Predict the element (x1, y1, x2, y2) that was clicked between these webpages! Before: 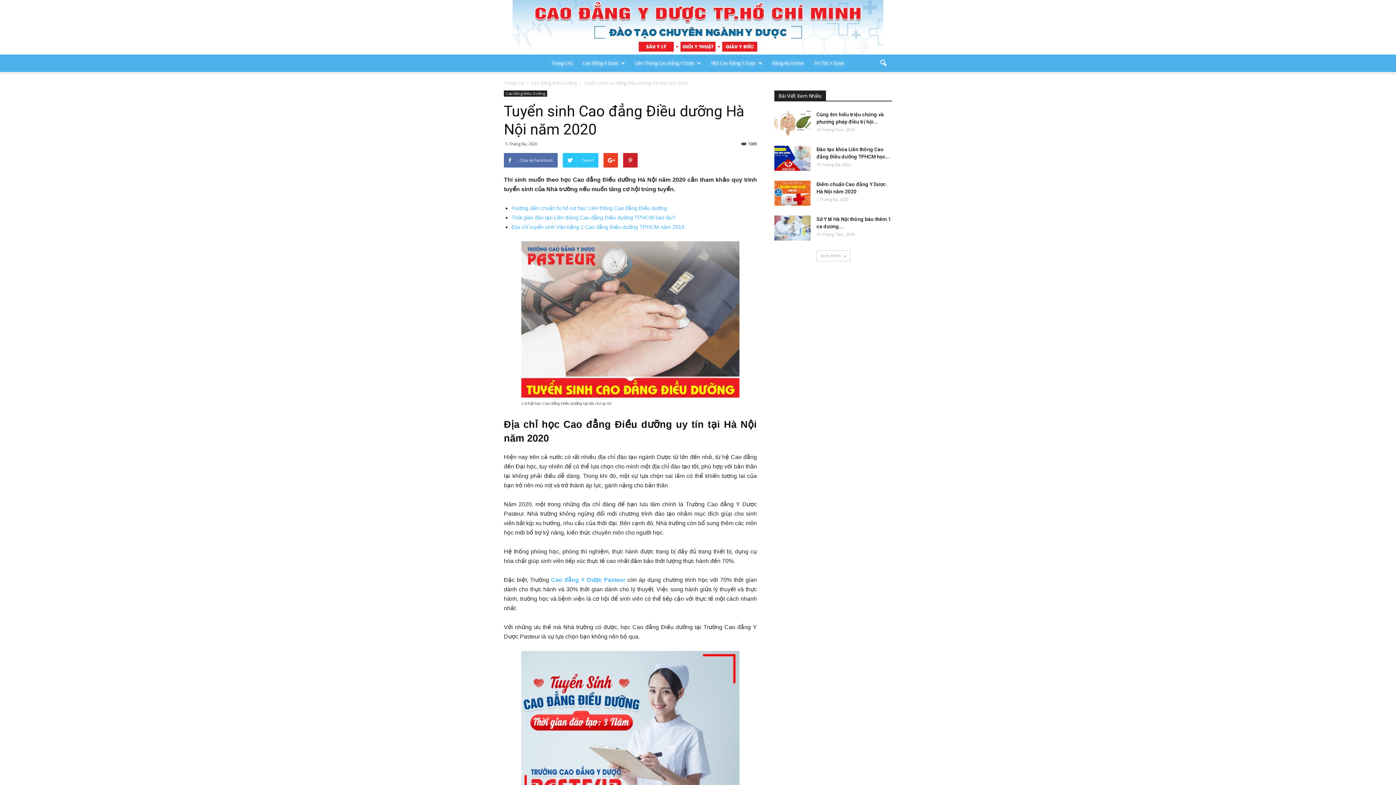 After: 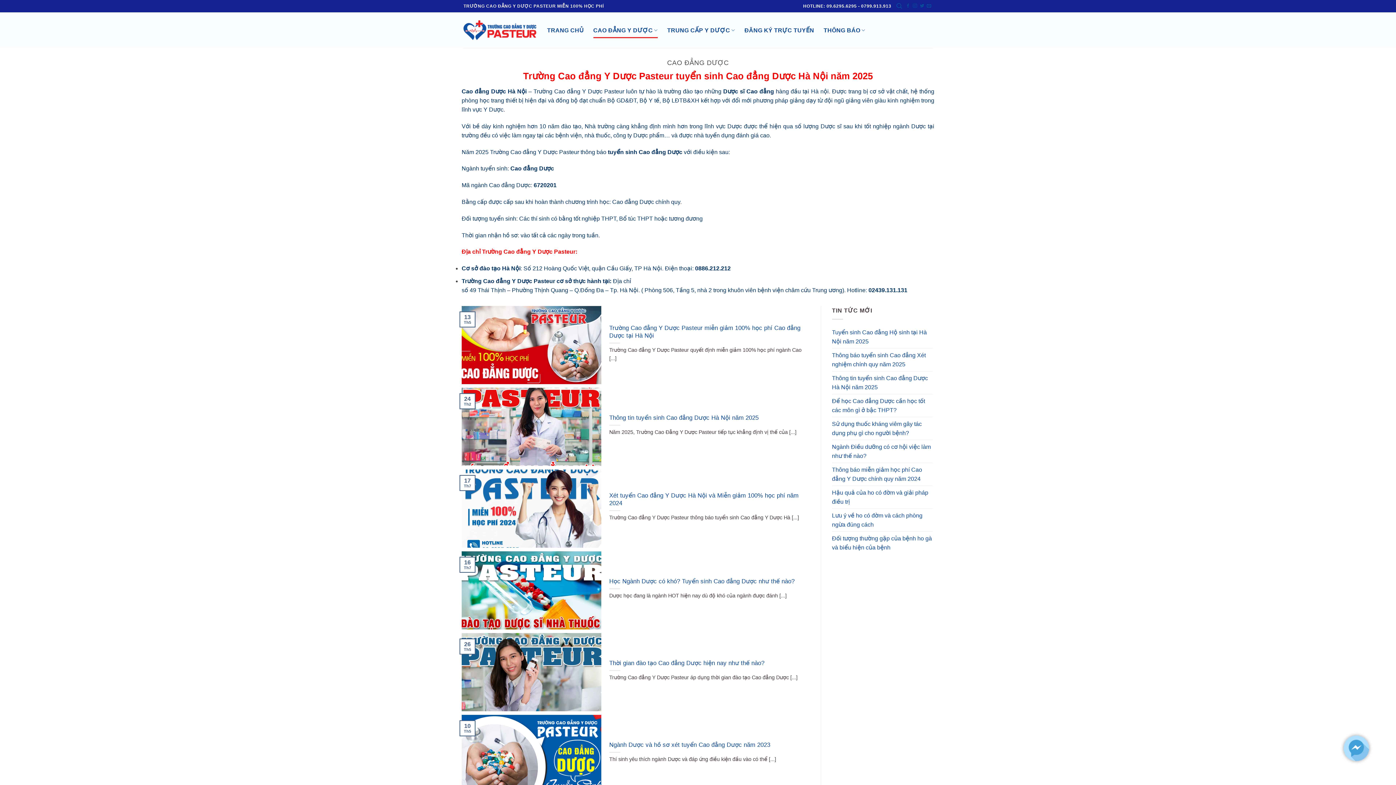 Action: label: Cao đẳng Y Dược Pasteur bbox: (551, 577, 625, 583)